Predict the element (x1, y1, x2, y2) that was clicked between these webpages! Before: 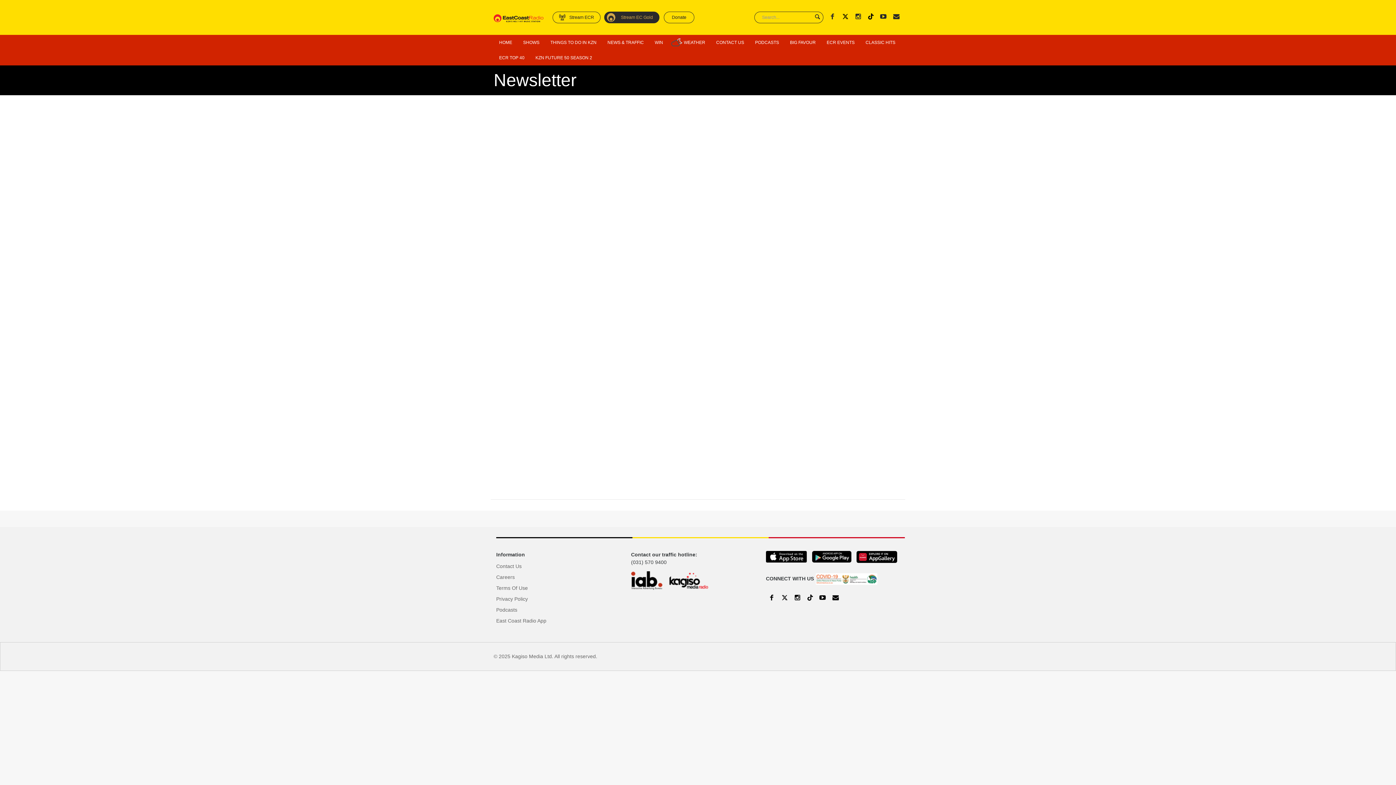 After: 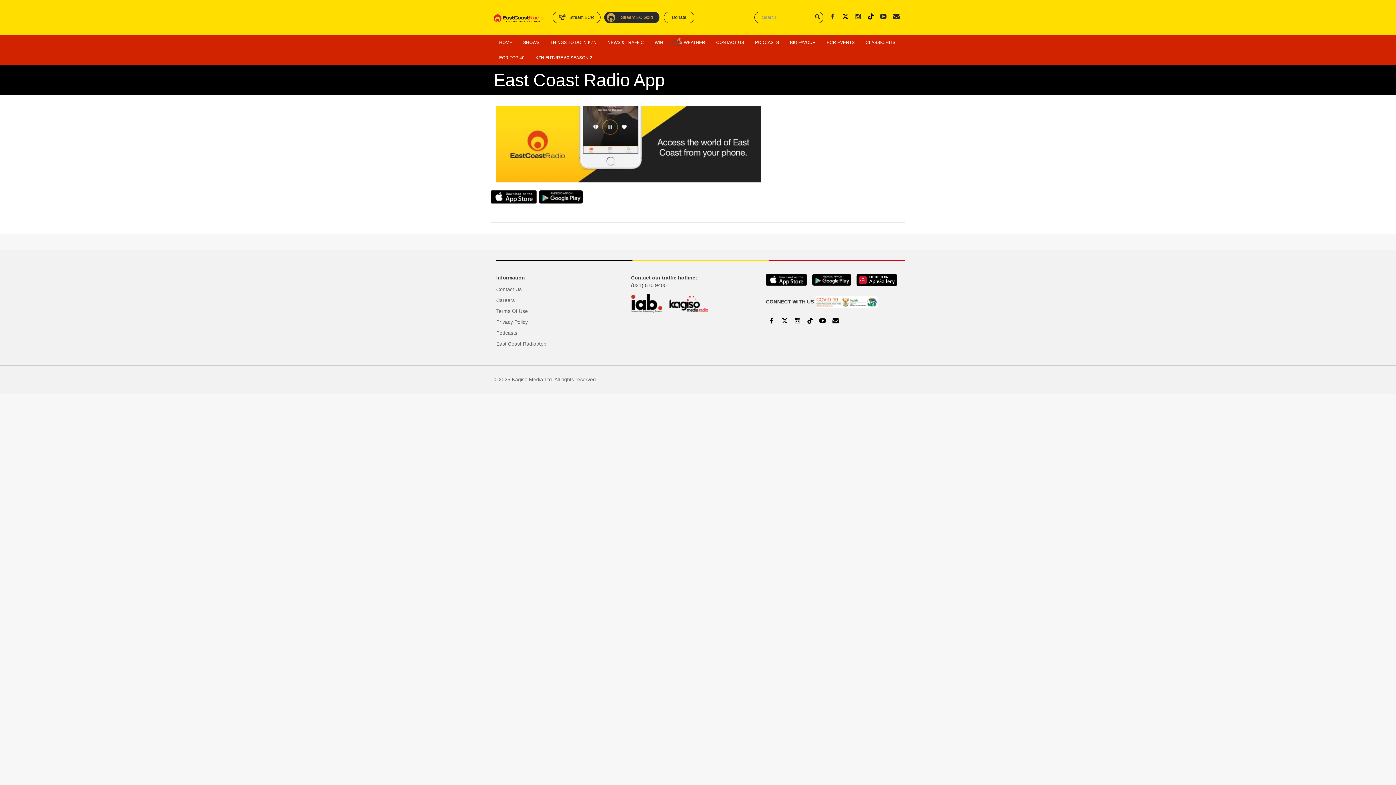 Action: label: East Coast Radio App bbox: (496, 617, 631, 625)